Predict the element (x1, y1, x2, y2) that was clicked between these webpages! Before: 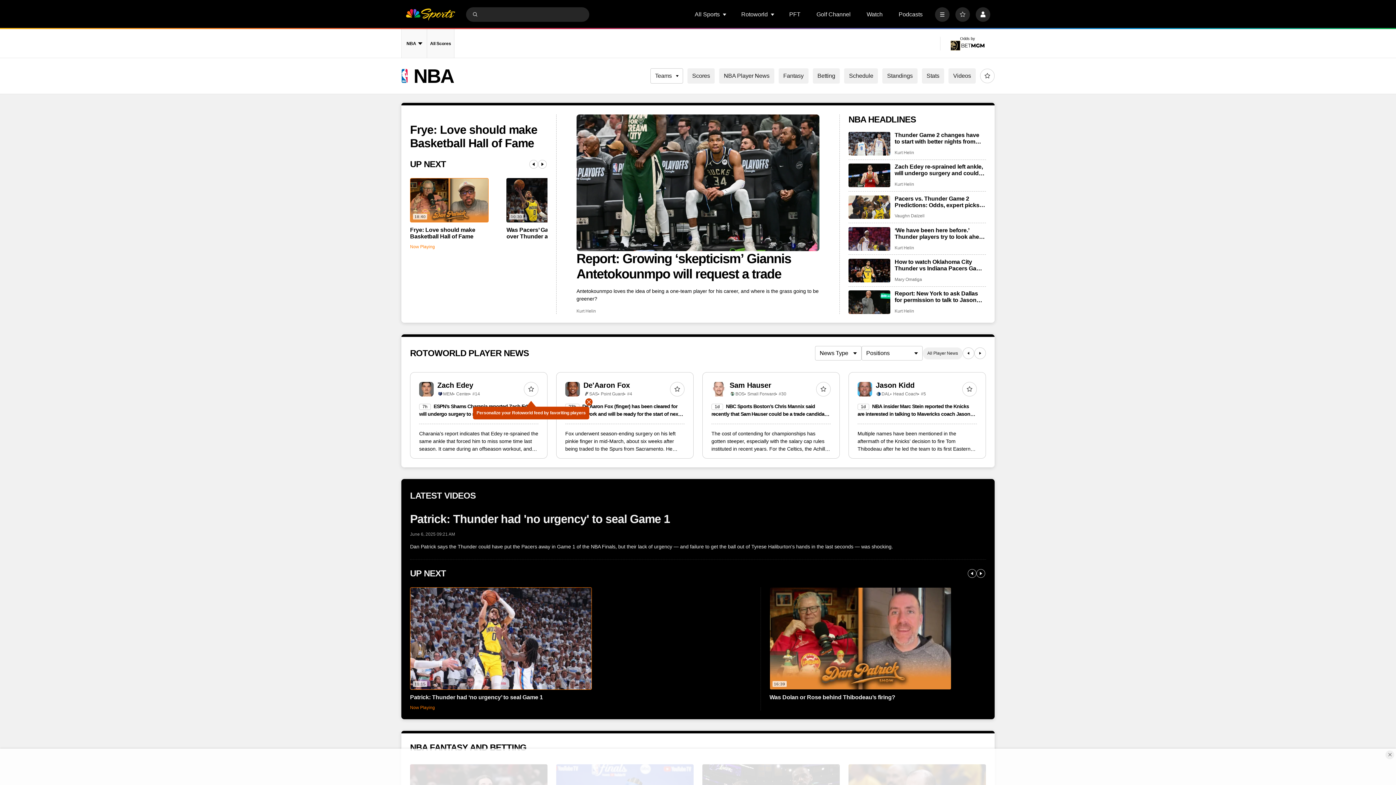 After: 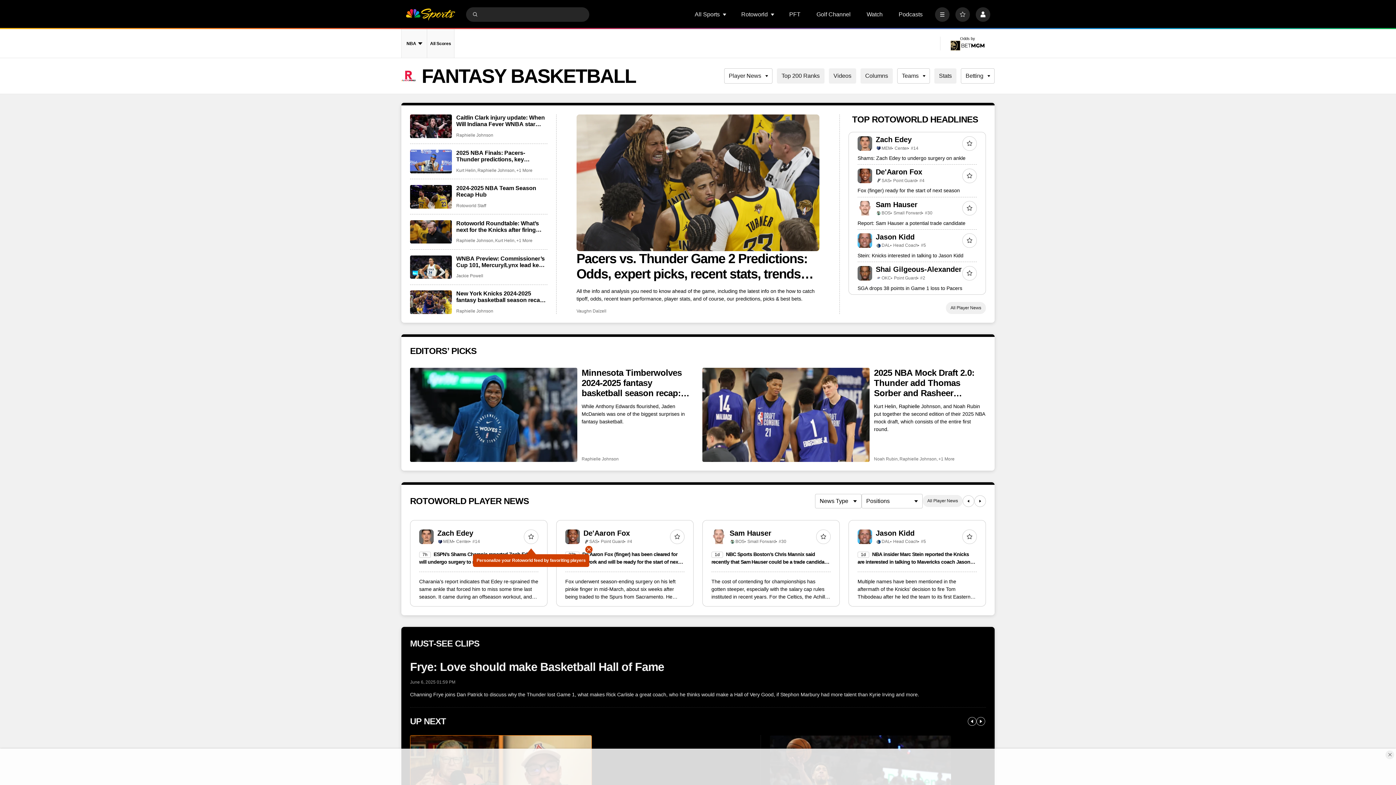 Action: label: Fantasy bbox: (778, 68, 808, 83)